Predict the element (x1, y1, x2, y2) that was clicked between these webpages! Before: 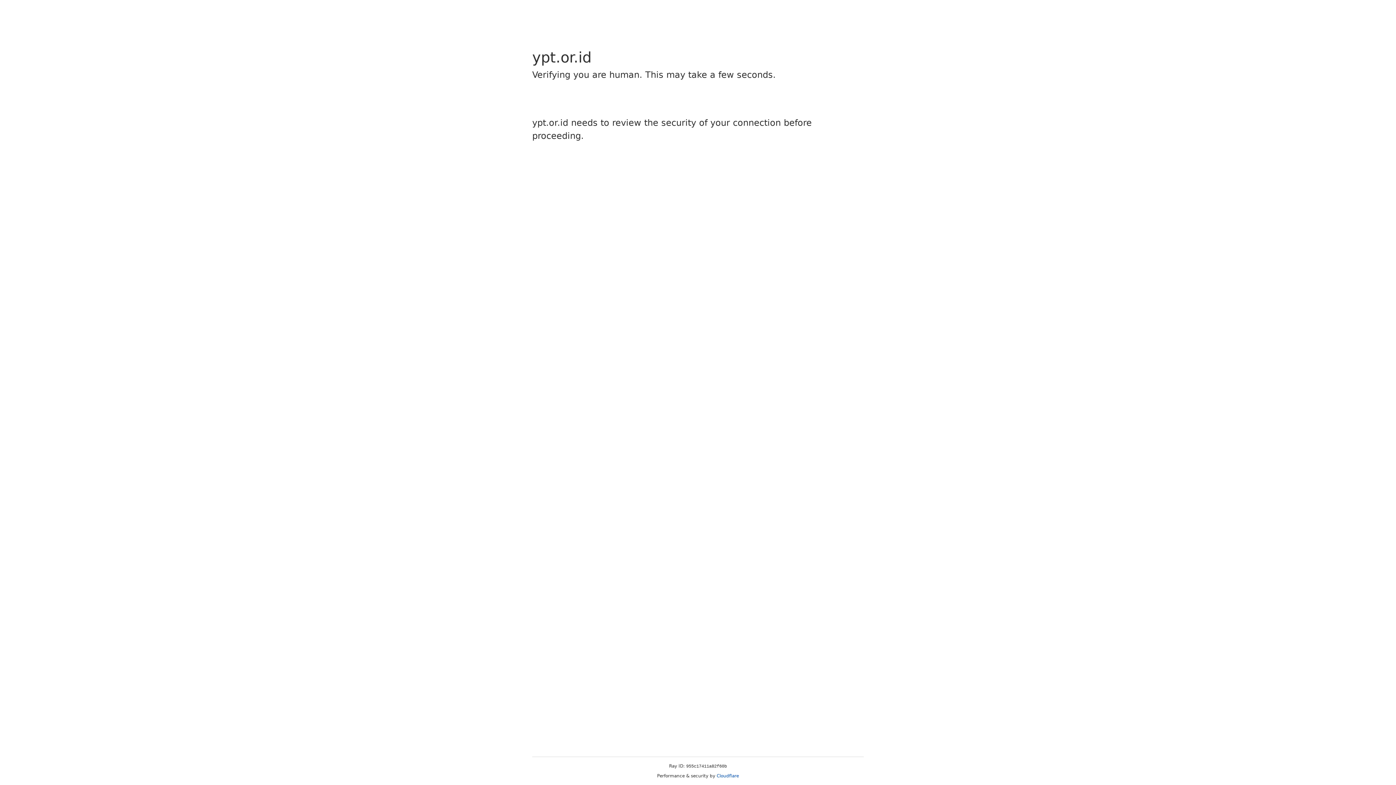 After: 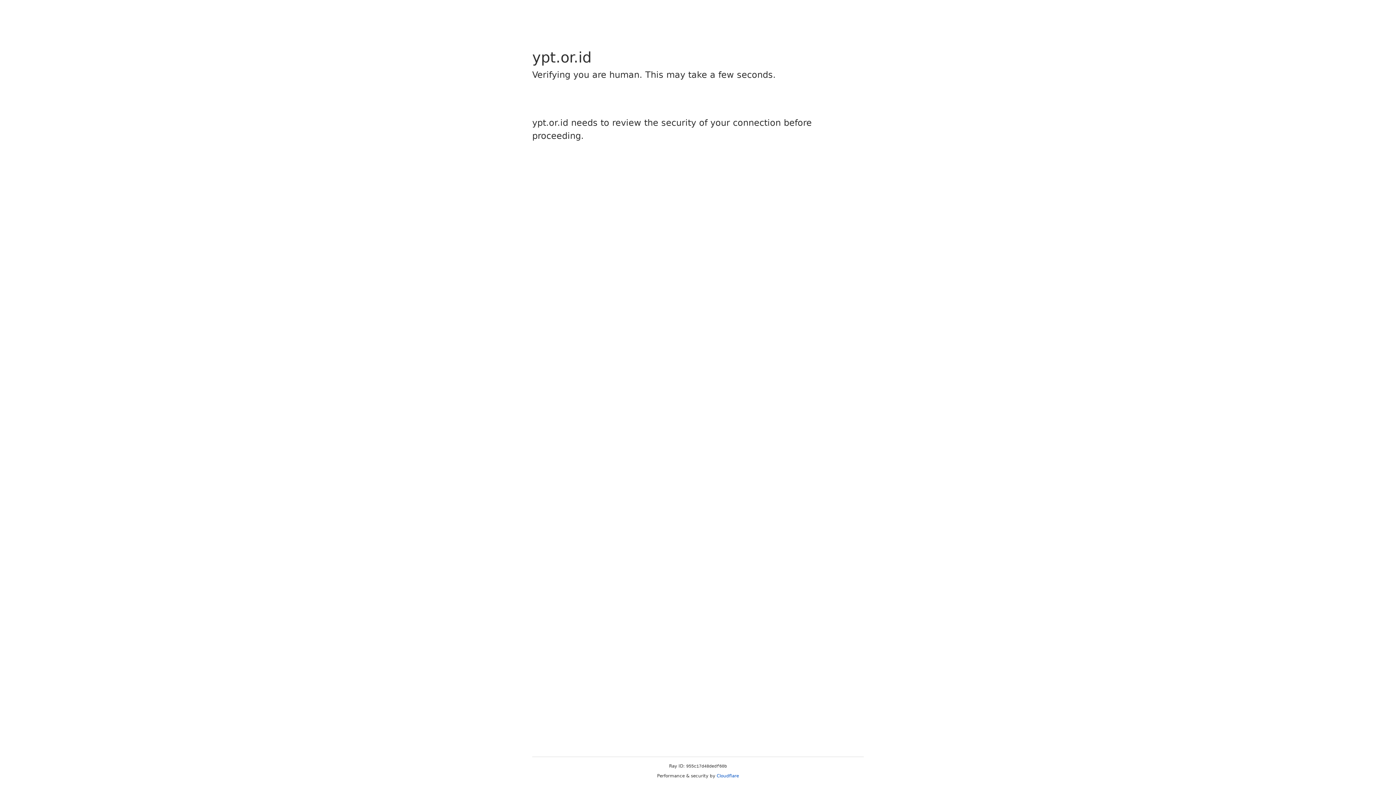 Action: bbox: (716, 773, 739, 778) label: Cloudflare